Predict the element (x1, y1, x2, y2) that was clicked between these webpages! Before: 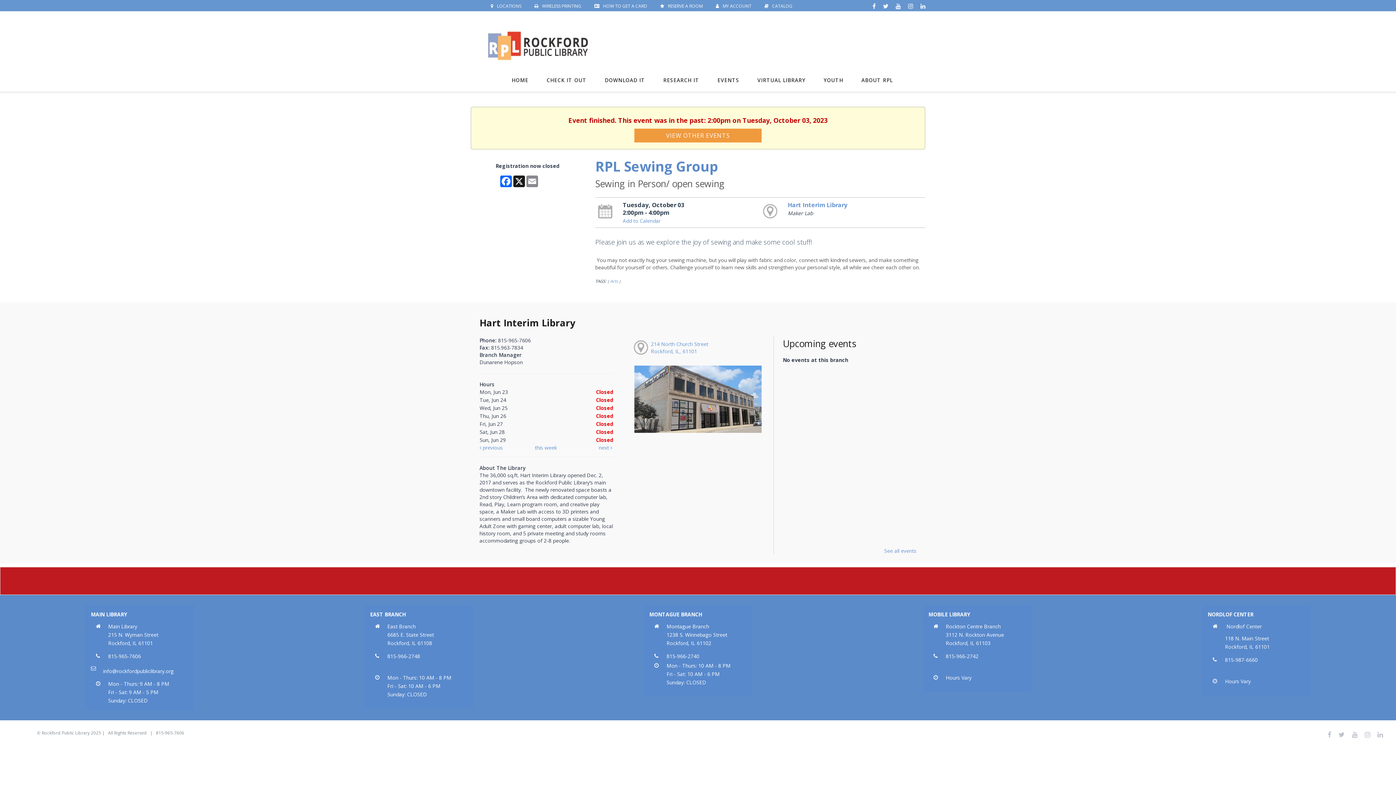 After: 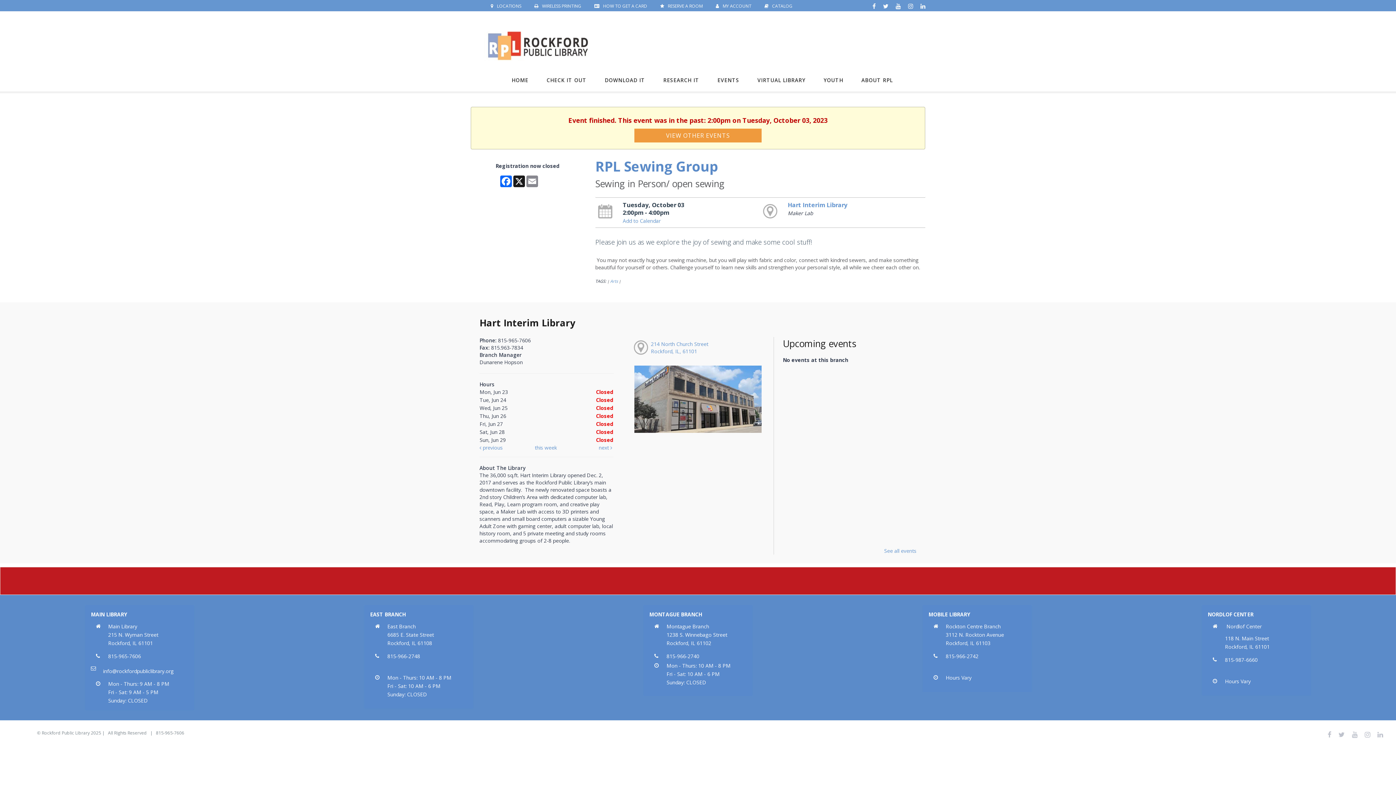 Action: bbox: (483, 42, 592, 49)